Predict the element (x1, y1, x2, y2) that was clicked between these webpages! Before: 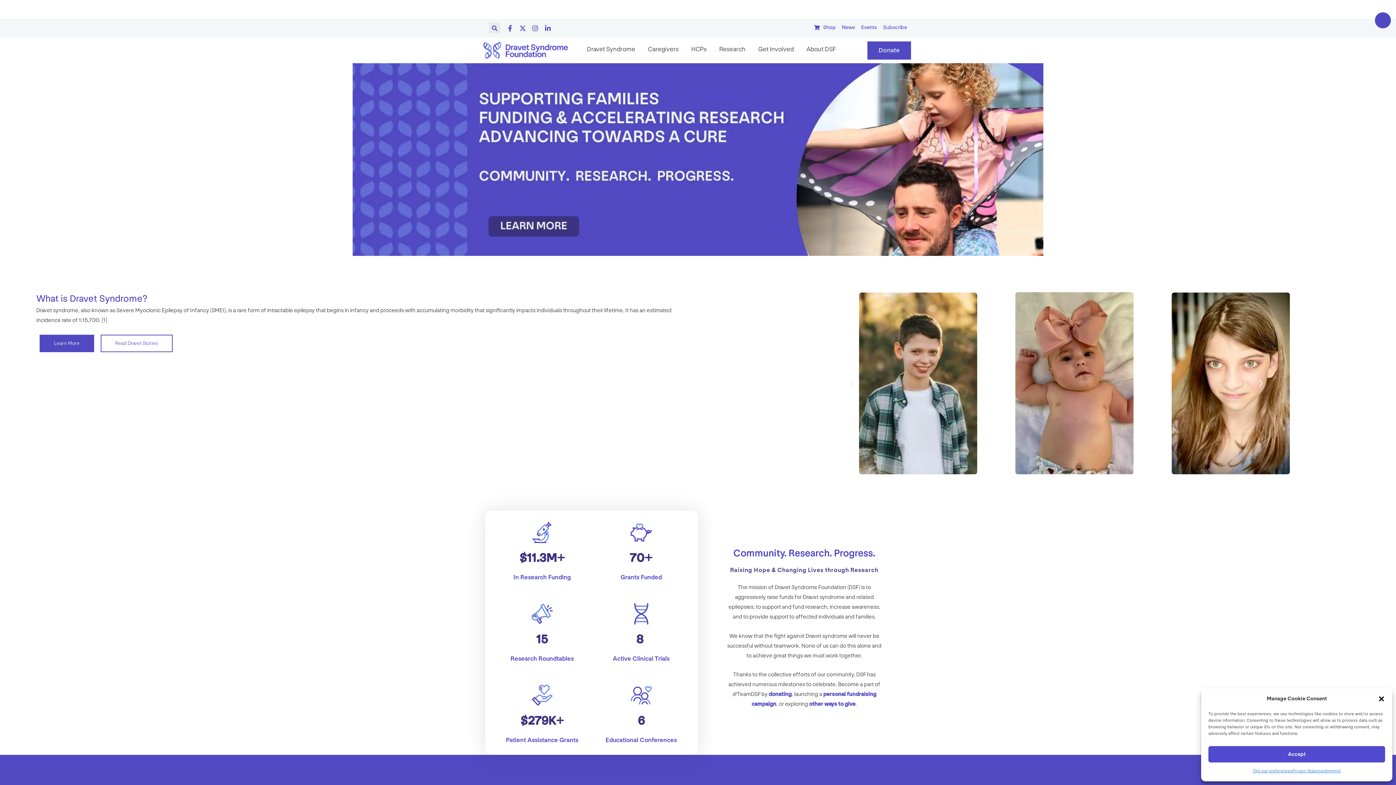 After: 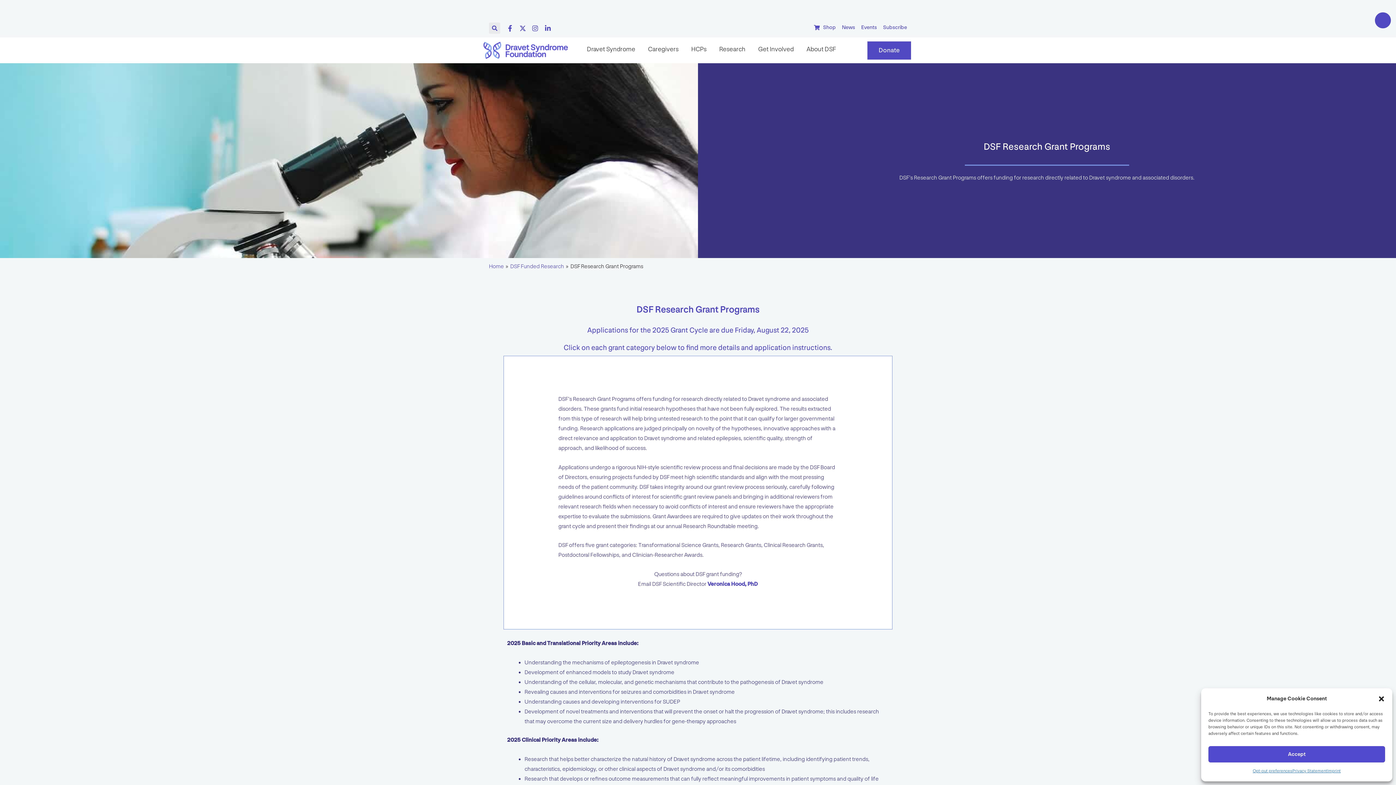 Action: label: Grants Funded bbox: (620, 573, 662, 581)